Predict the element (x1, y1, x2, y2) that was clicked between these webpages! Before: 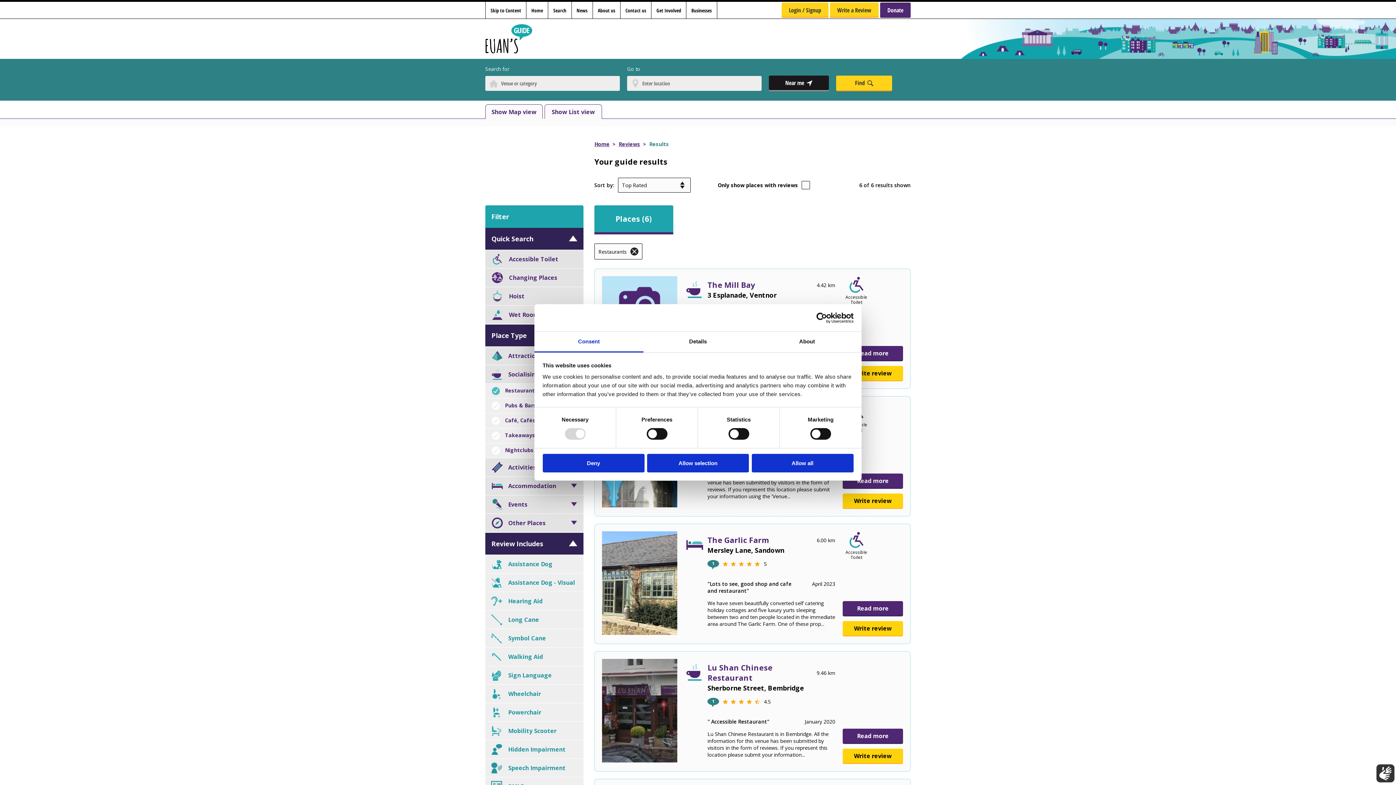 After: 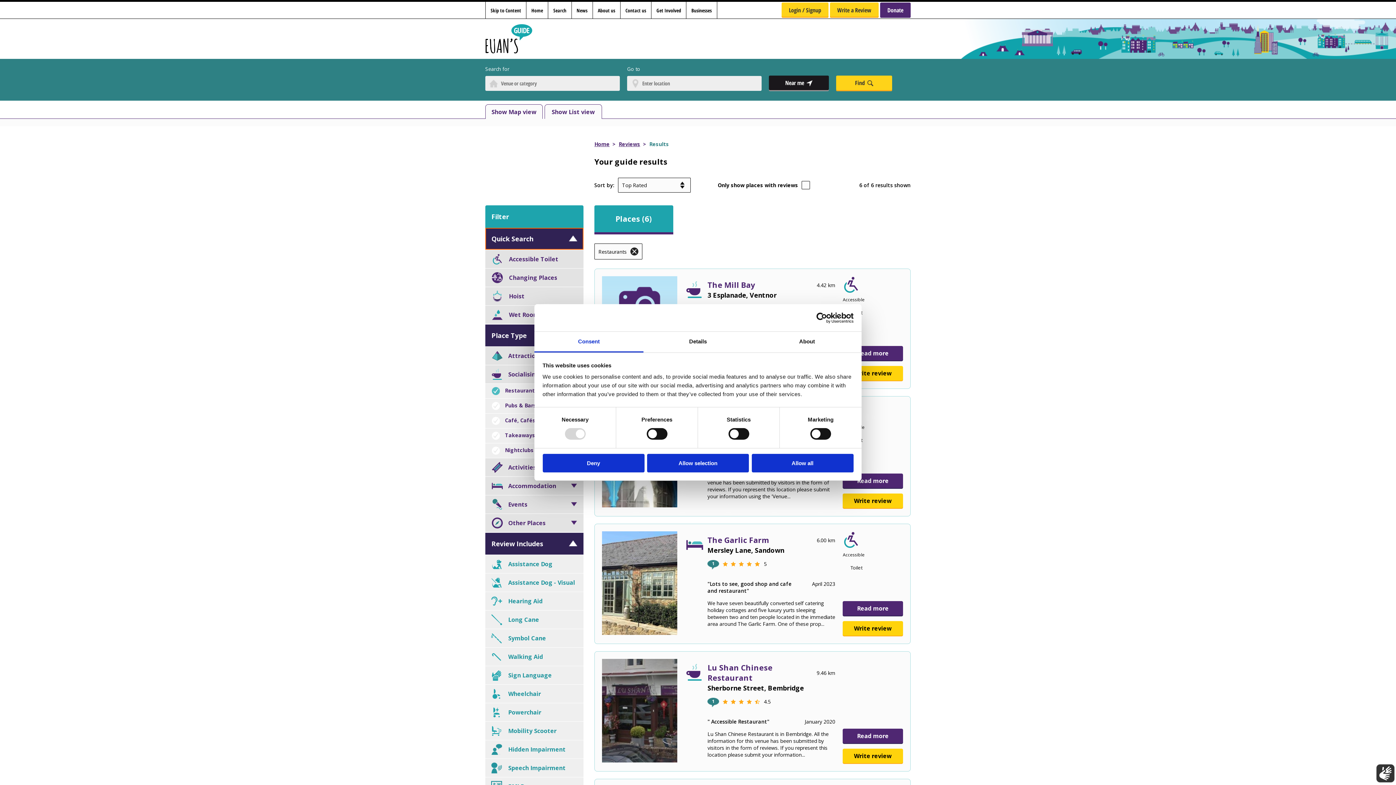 Action: bbox: (485, 228, 583, 249) label: Quick Search